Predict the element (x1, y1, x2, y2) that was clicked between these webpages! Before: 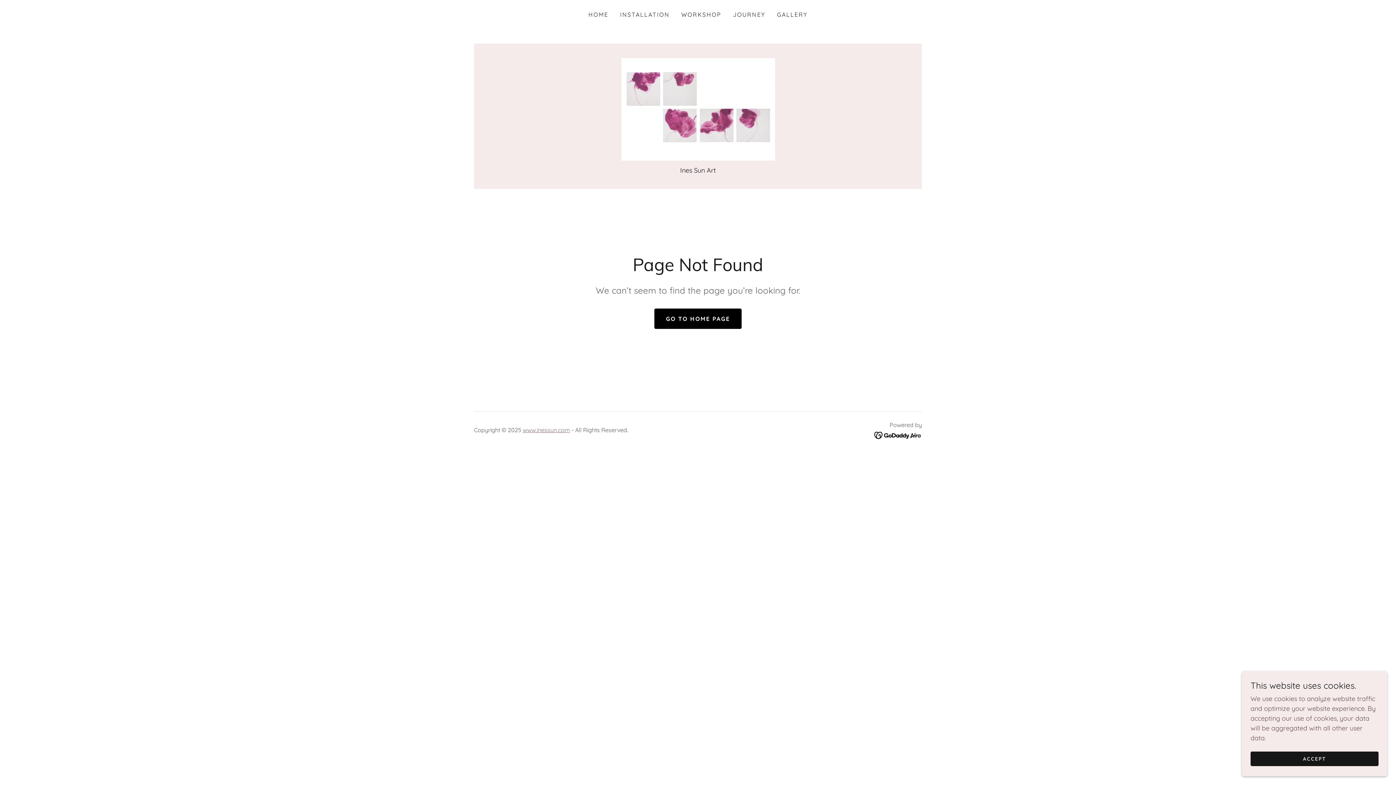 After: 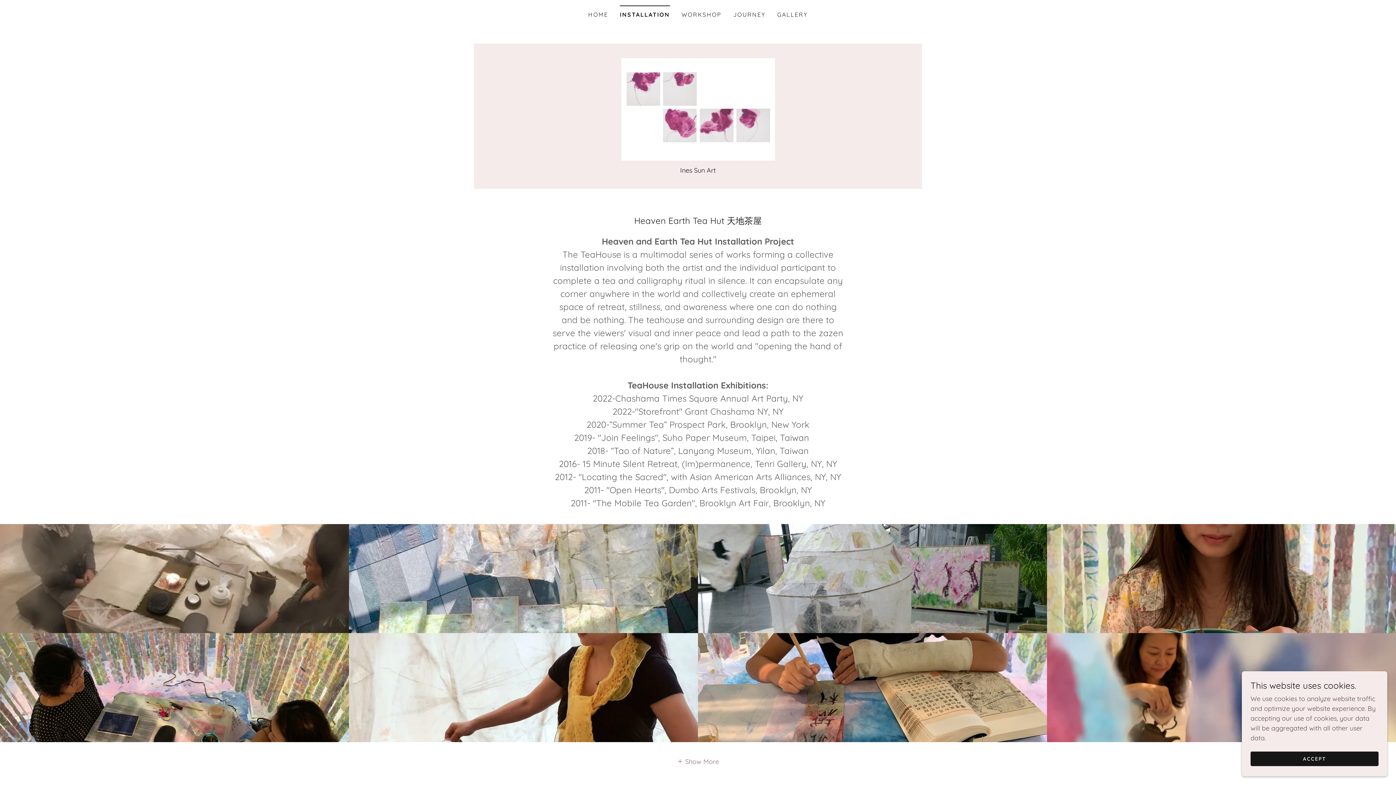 Action: label: INSTALLATION bbox: (618, 8, 672, 21)